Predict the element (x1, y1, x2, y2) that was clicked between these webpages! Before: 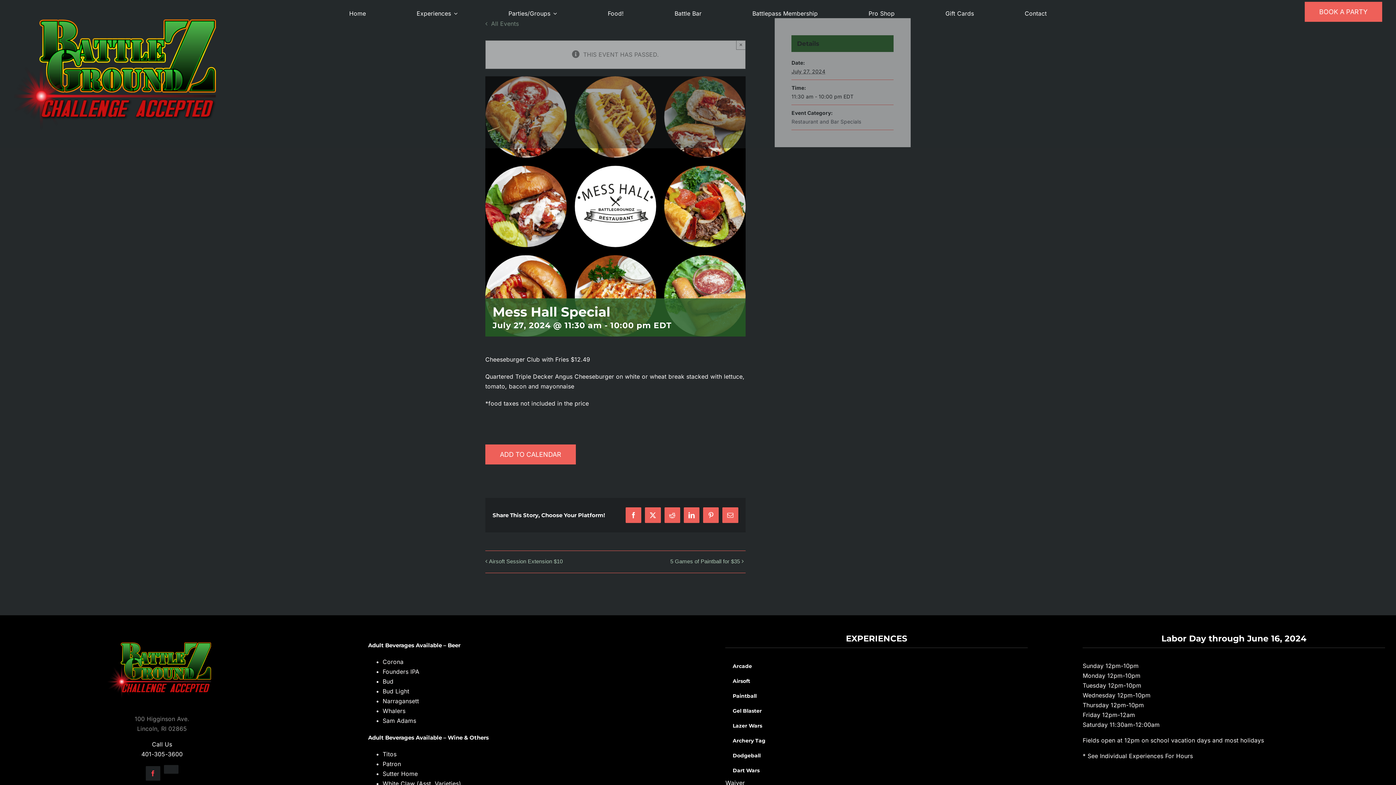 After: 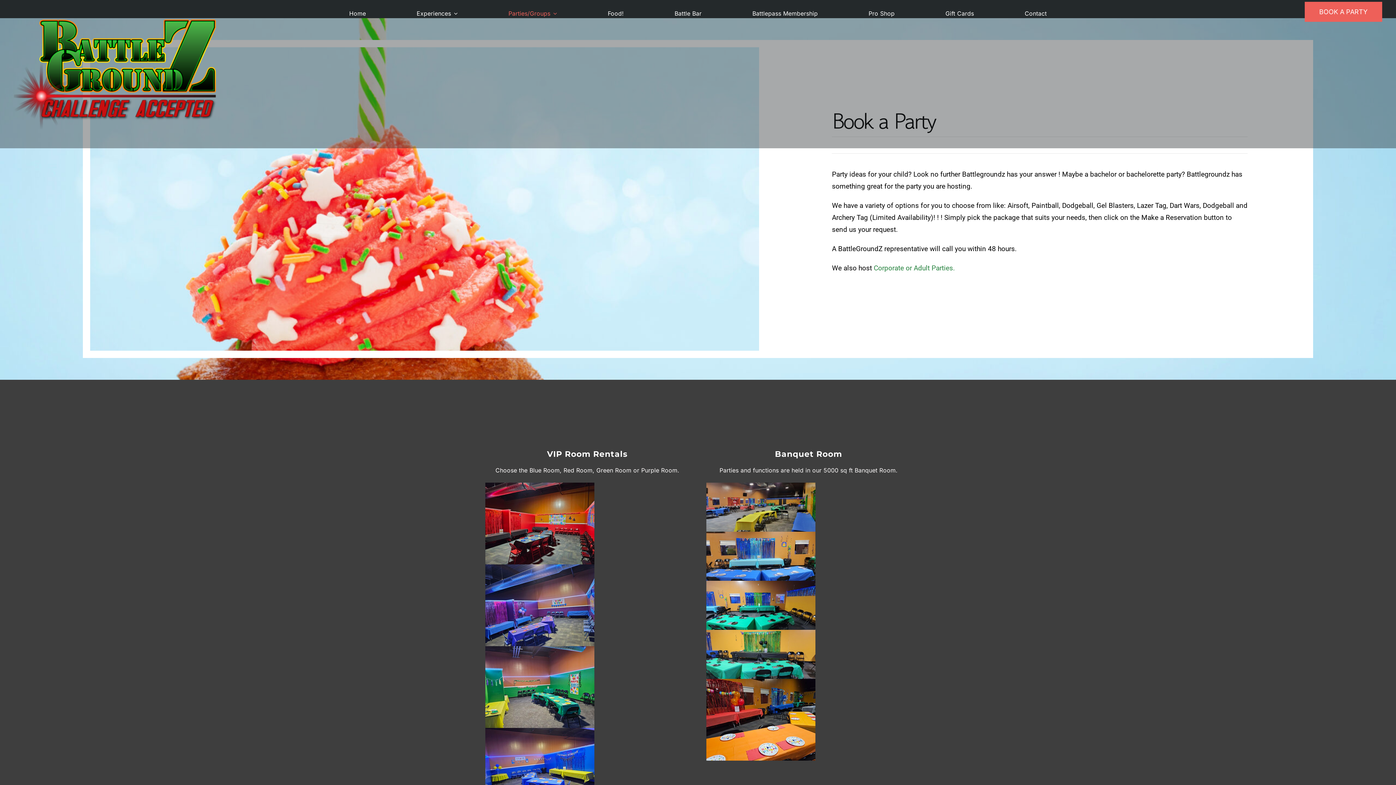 Action: bbox: (1304, 1, 1382, 21) label: BOOK A PARTY